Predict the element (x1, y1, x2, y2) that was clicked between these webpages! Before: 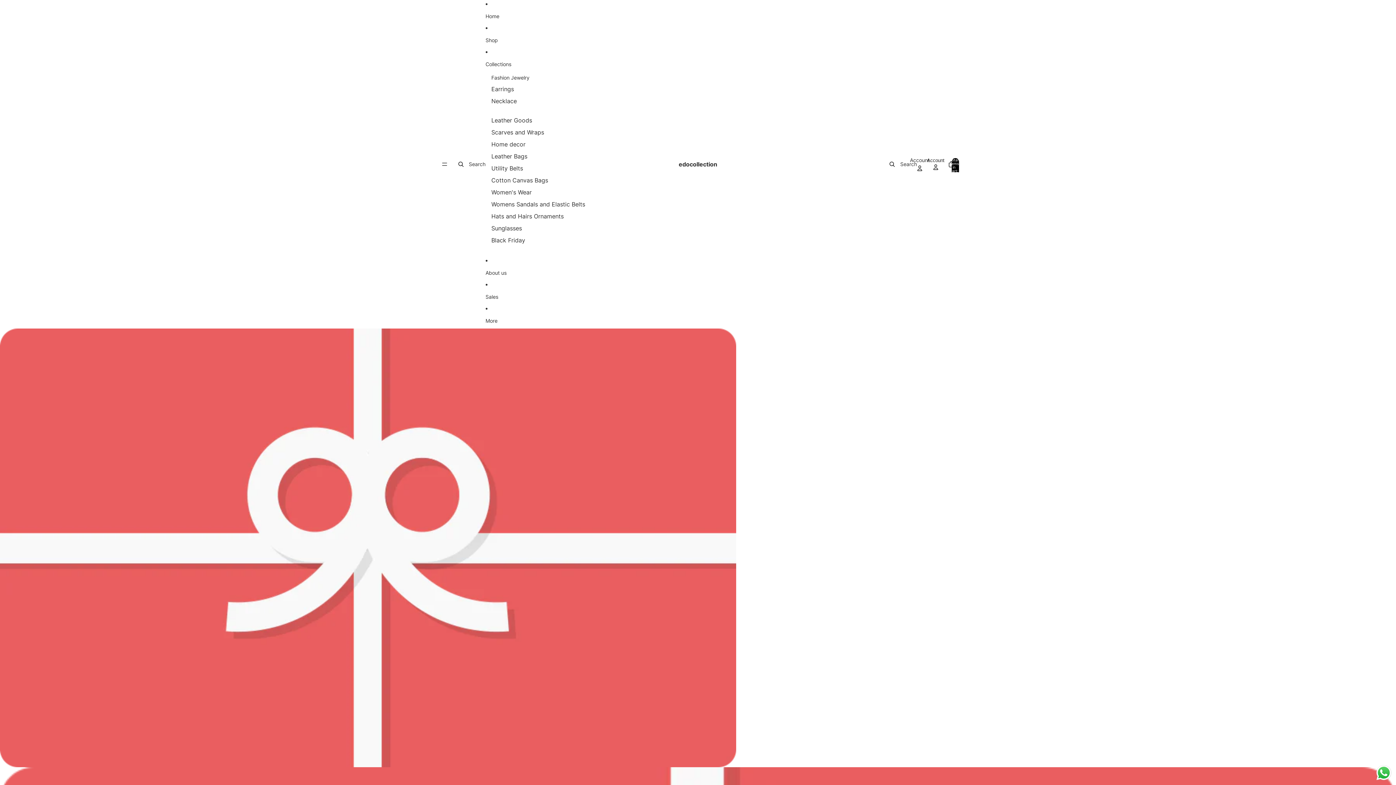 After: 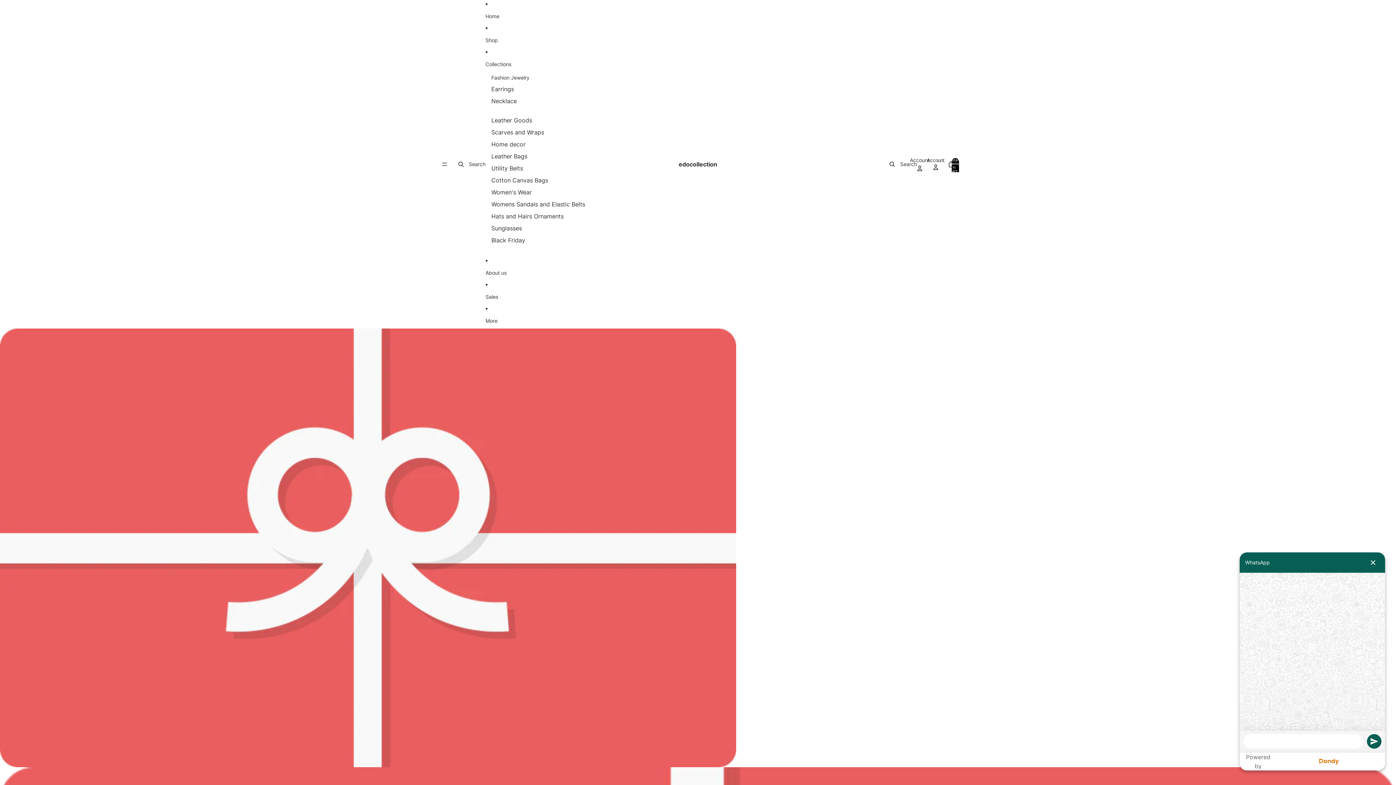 Action: bbox: (1375, 764, 1392, 781) label: Send a message via WhatsApp